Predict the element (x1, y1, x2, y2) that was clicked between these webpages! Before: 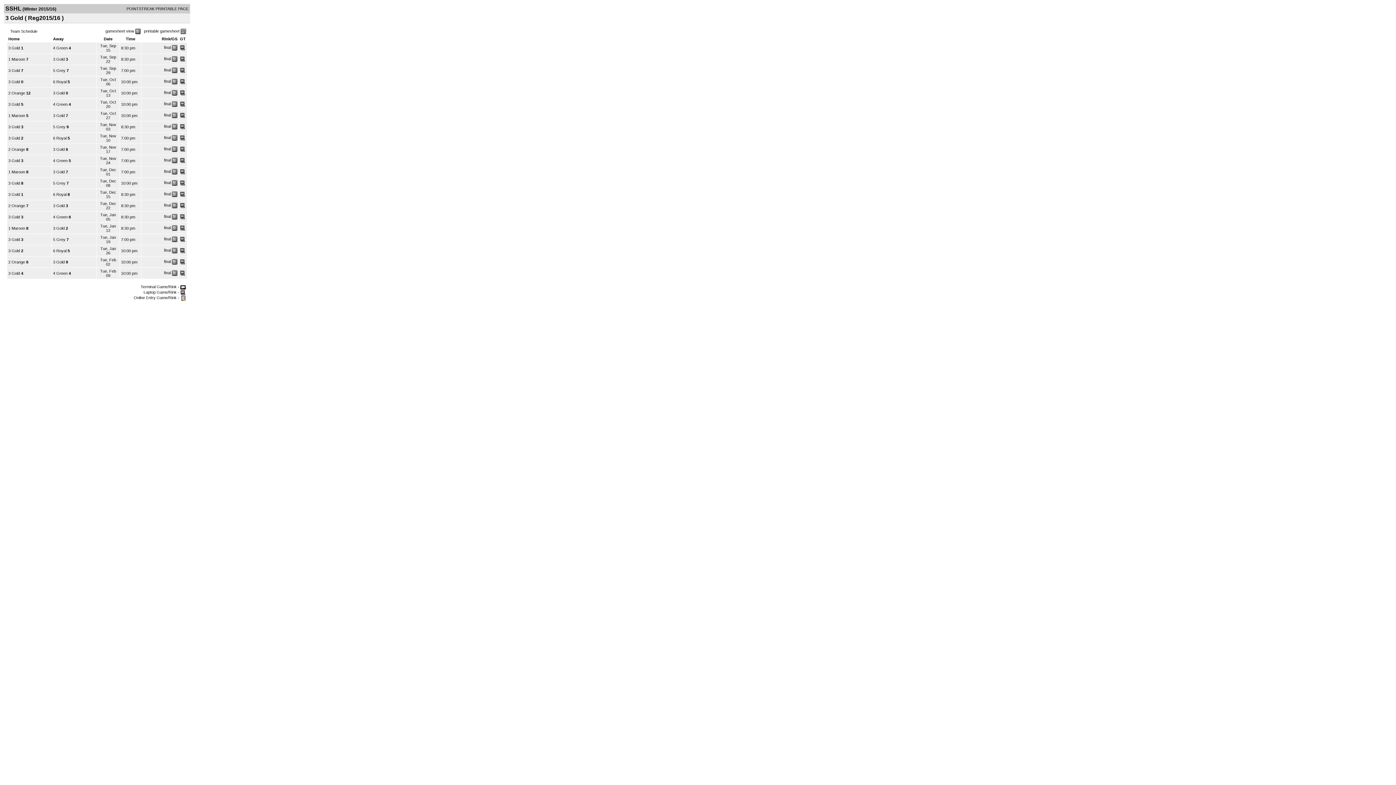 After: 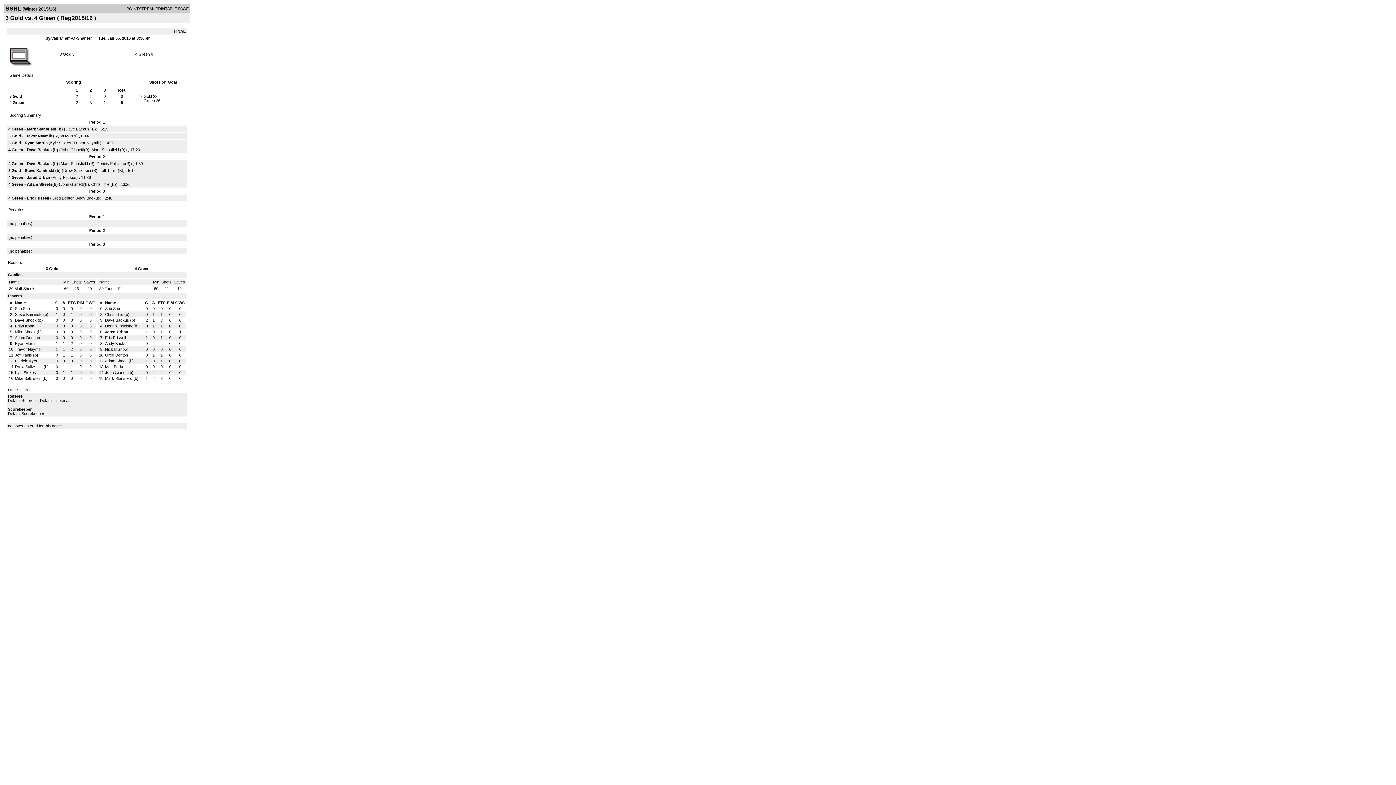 Action: bbox: (164, 214, 170, 218) label: final